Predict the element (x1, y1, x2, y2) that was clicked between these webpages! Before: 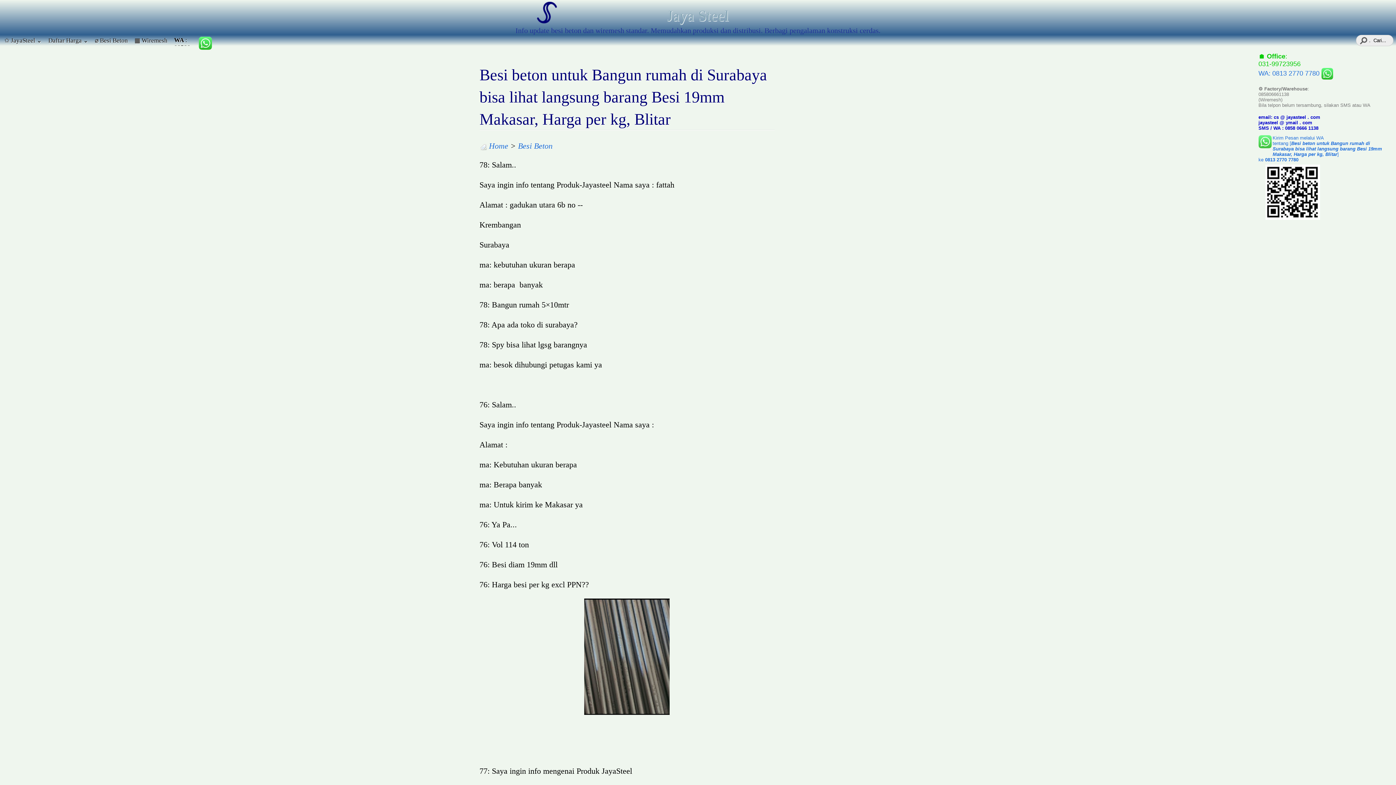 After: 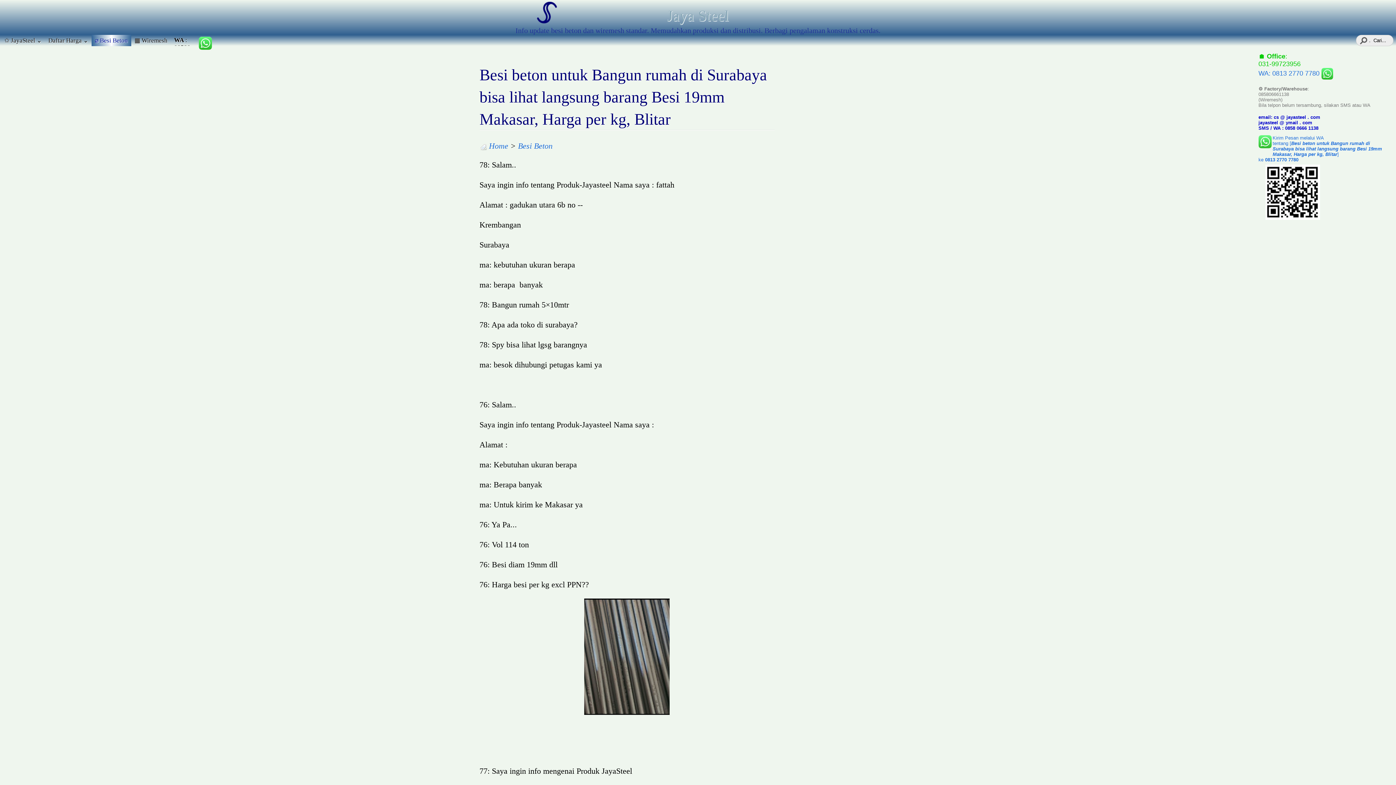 Action: bbox: (91, 34, 131, 46) label: ⌀ Besi Beton